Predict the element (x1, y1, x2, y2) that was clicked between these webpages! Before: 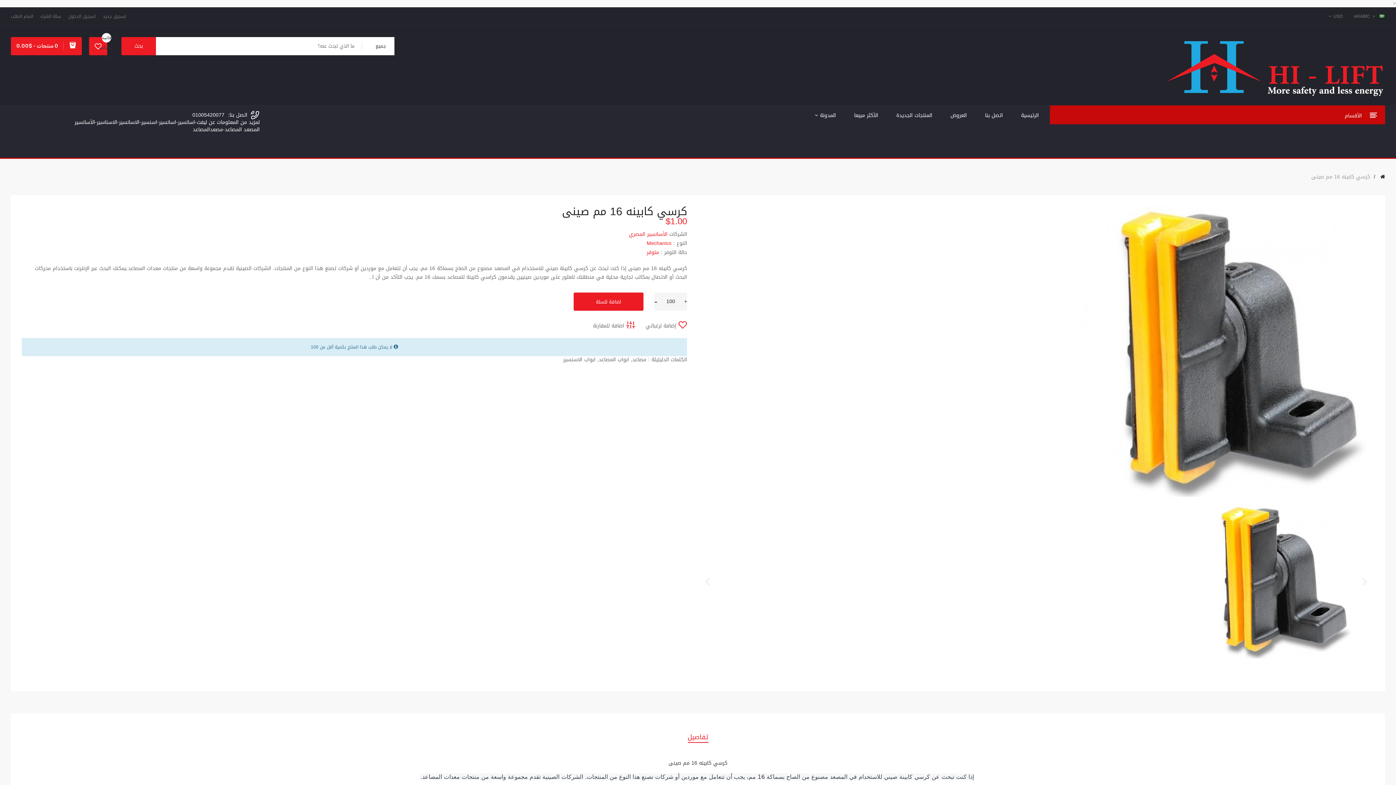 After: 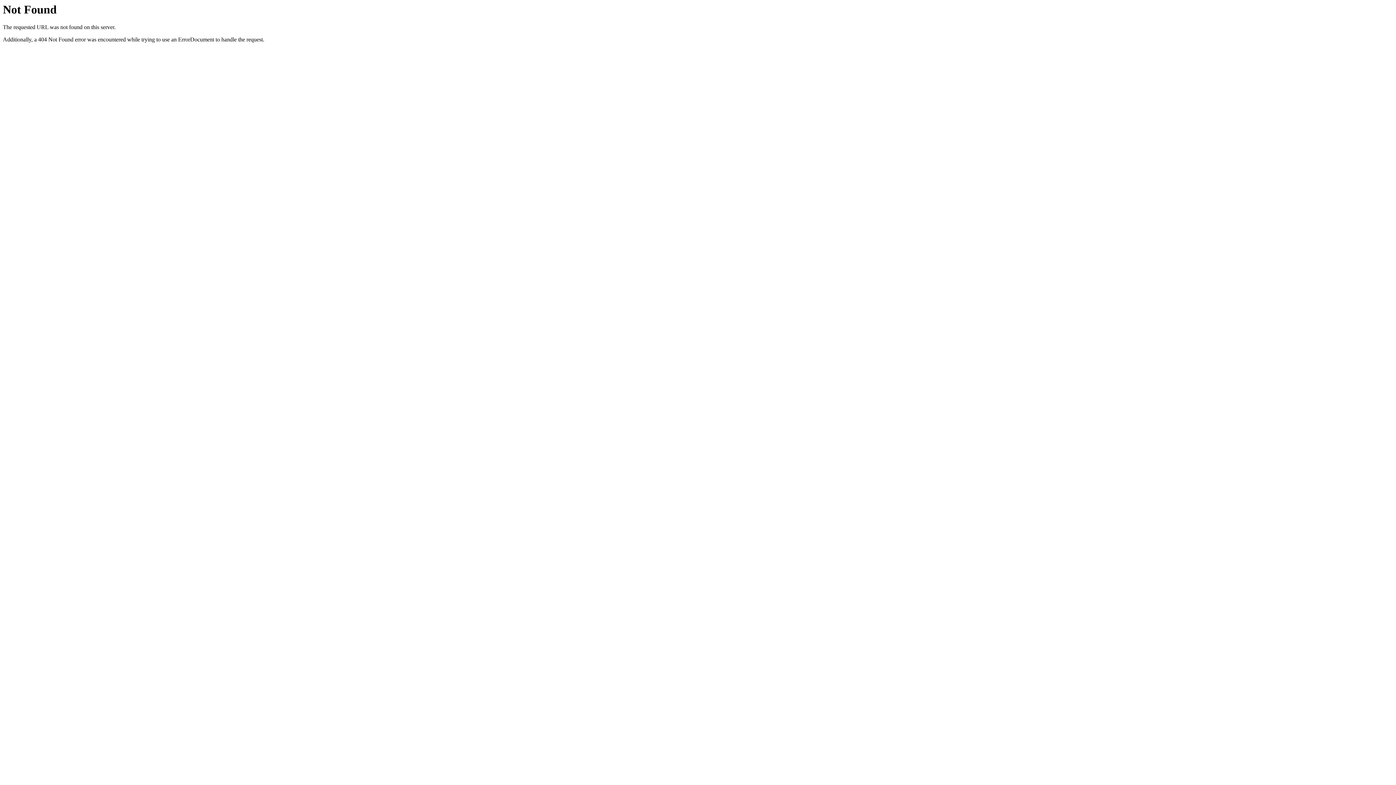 Action: bbox: (627, 229, 667, 239) label: الأسانسير المصري